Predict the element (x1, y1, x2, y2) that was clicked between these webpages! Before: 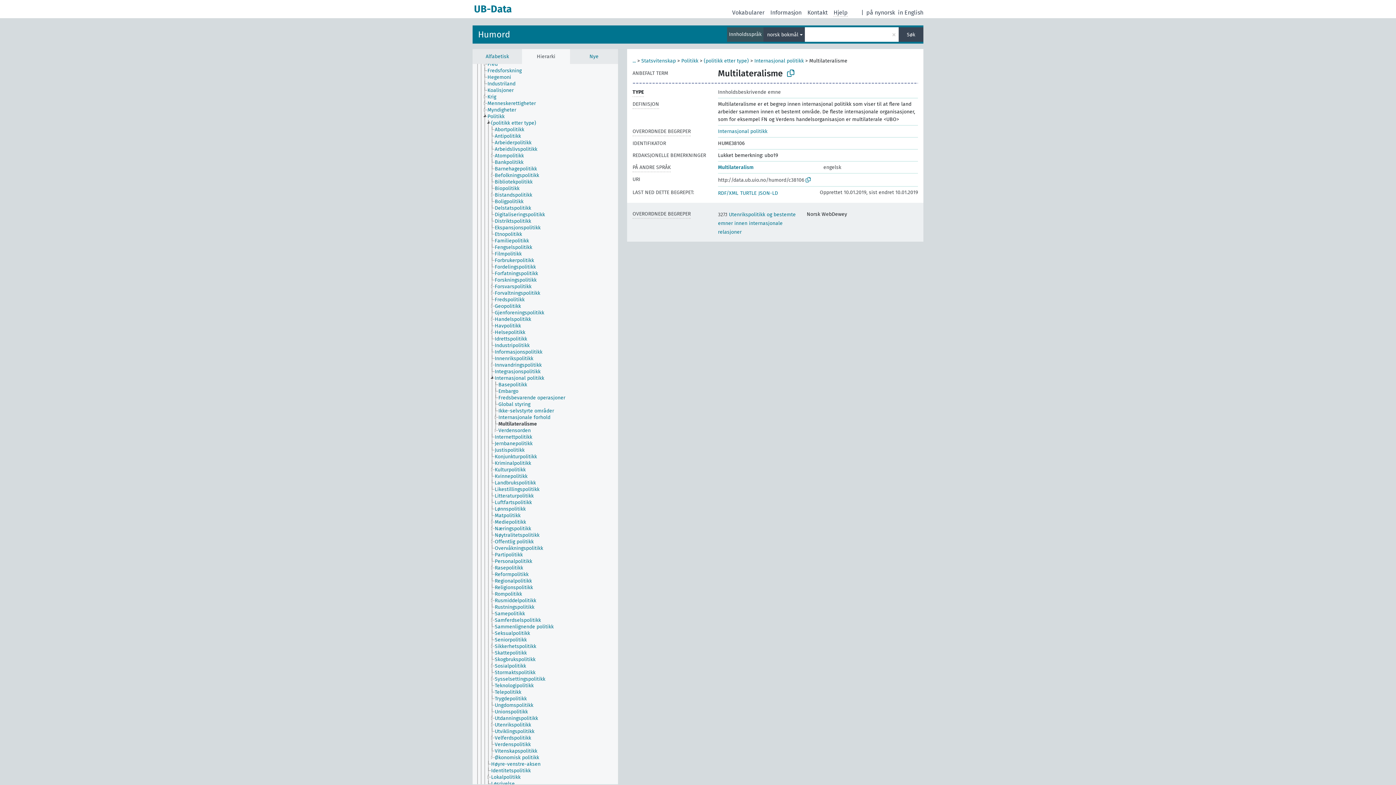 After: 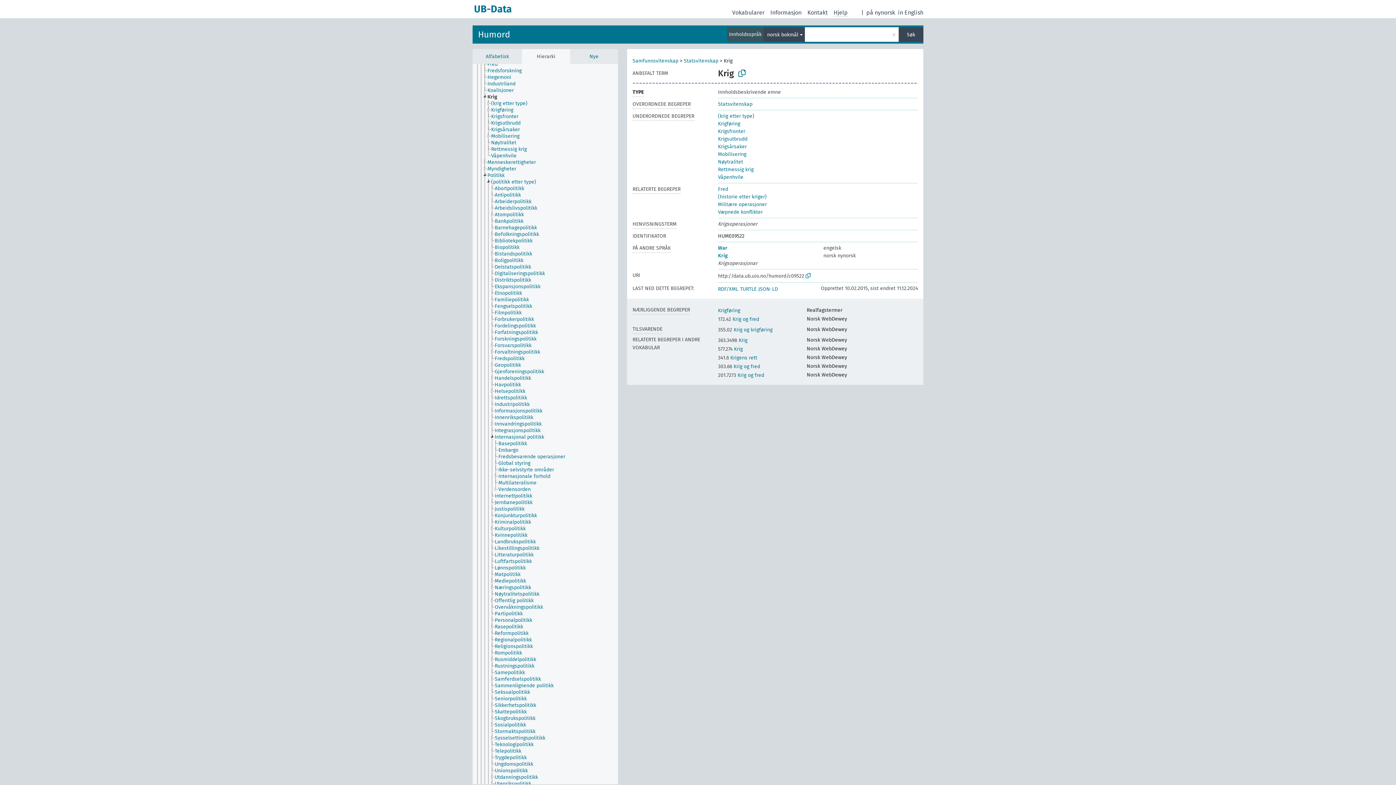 Action: label: Krig bbox: (487, 93, 502, 100)